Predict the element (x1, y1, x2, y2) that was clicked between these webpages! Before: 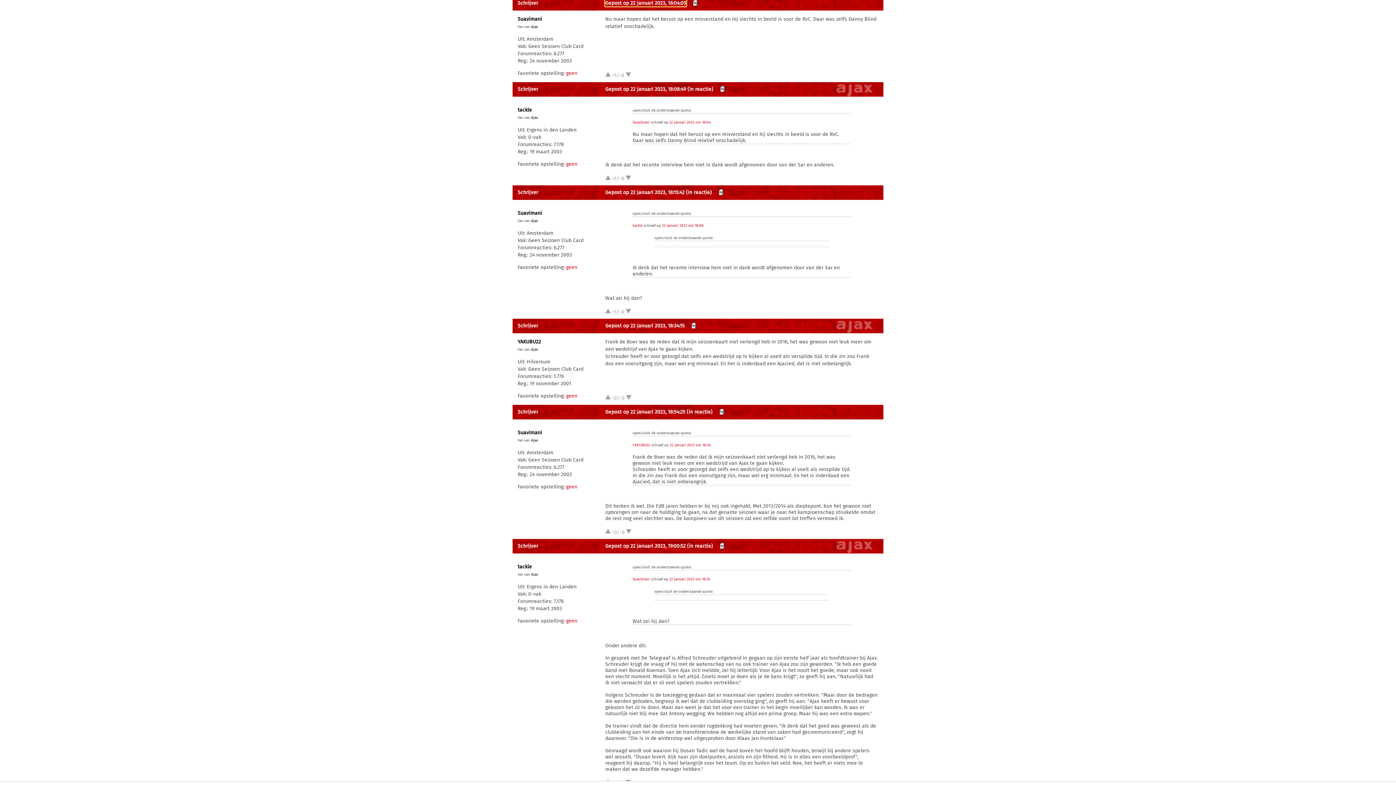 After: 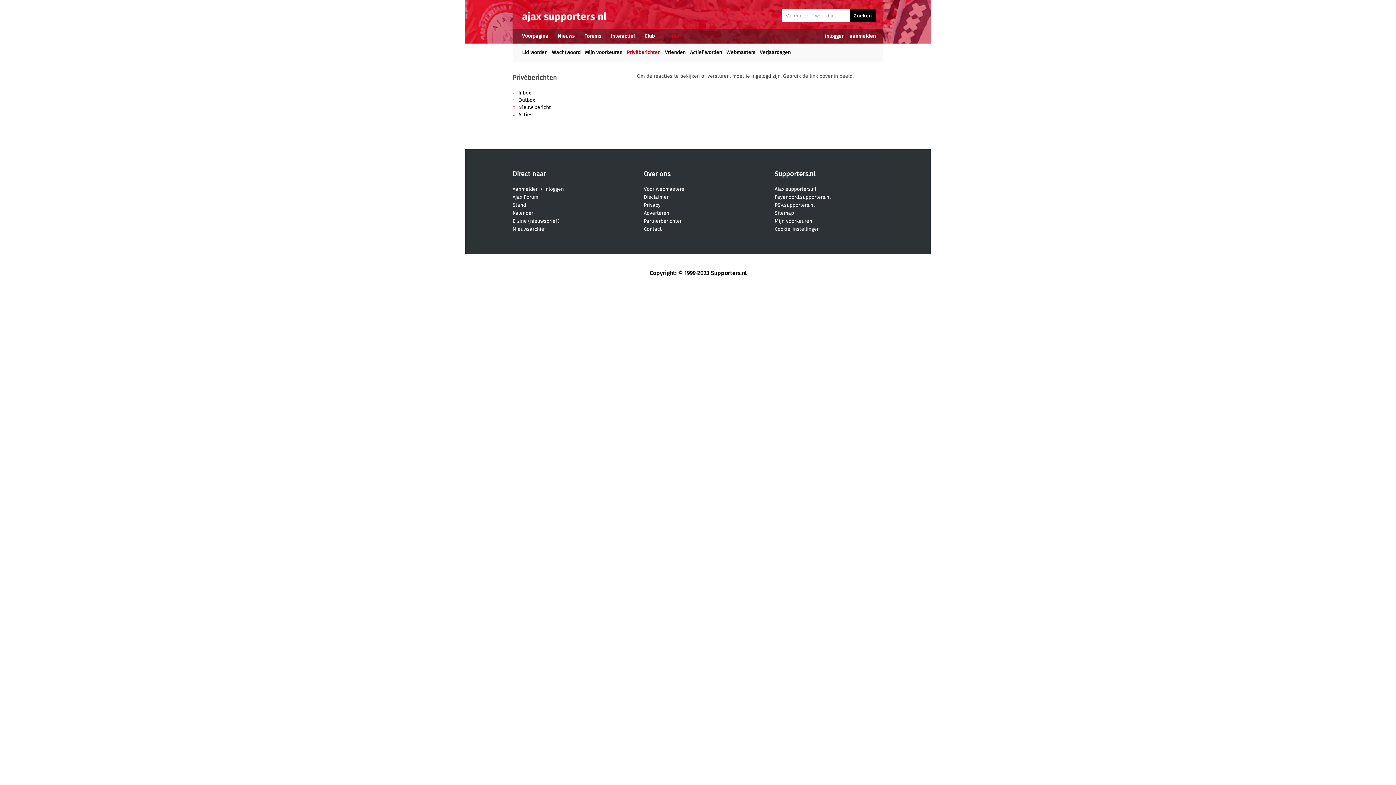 Action: bbox: (713, 189, 724, 195)